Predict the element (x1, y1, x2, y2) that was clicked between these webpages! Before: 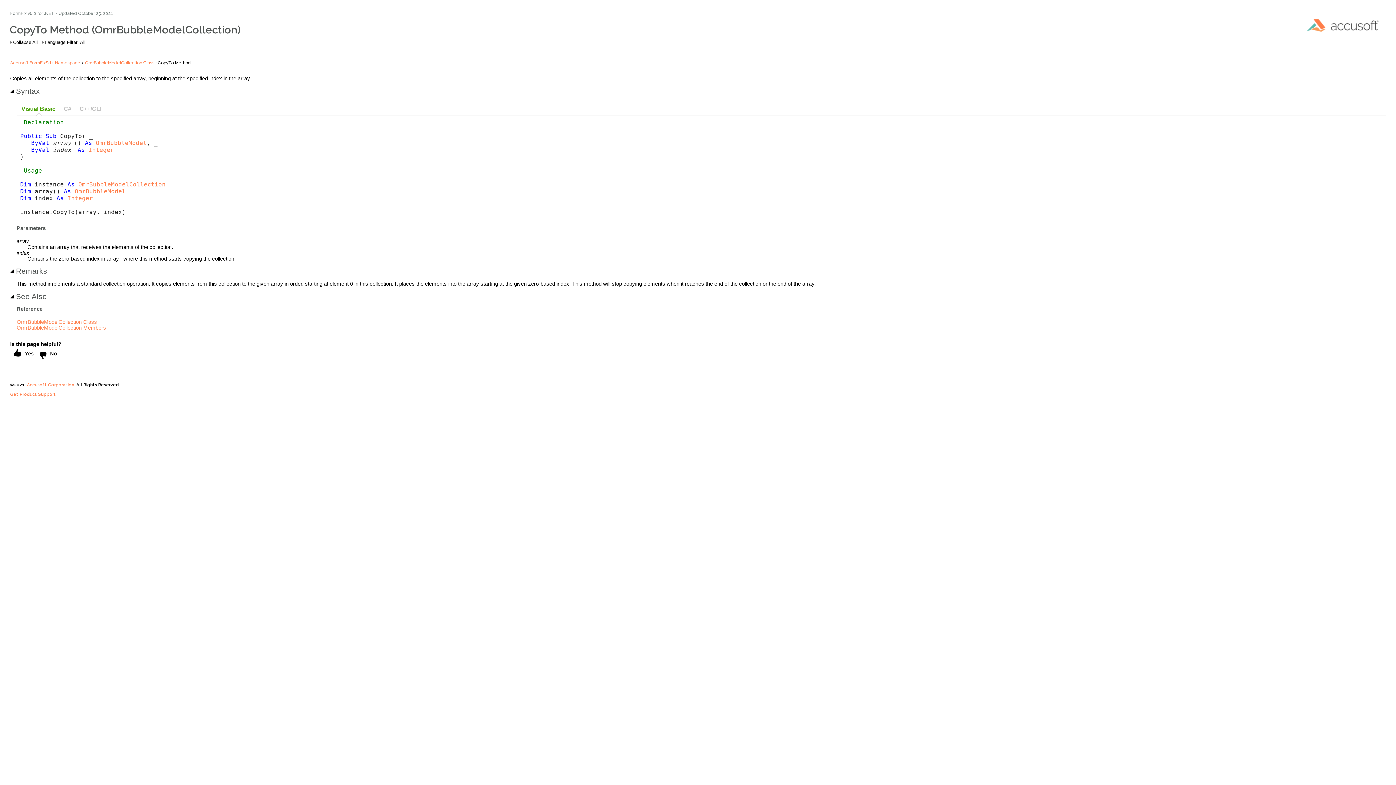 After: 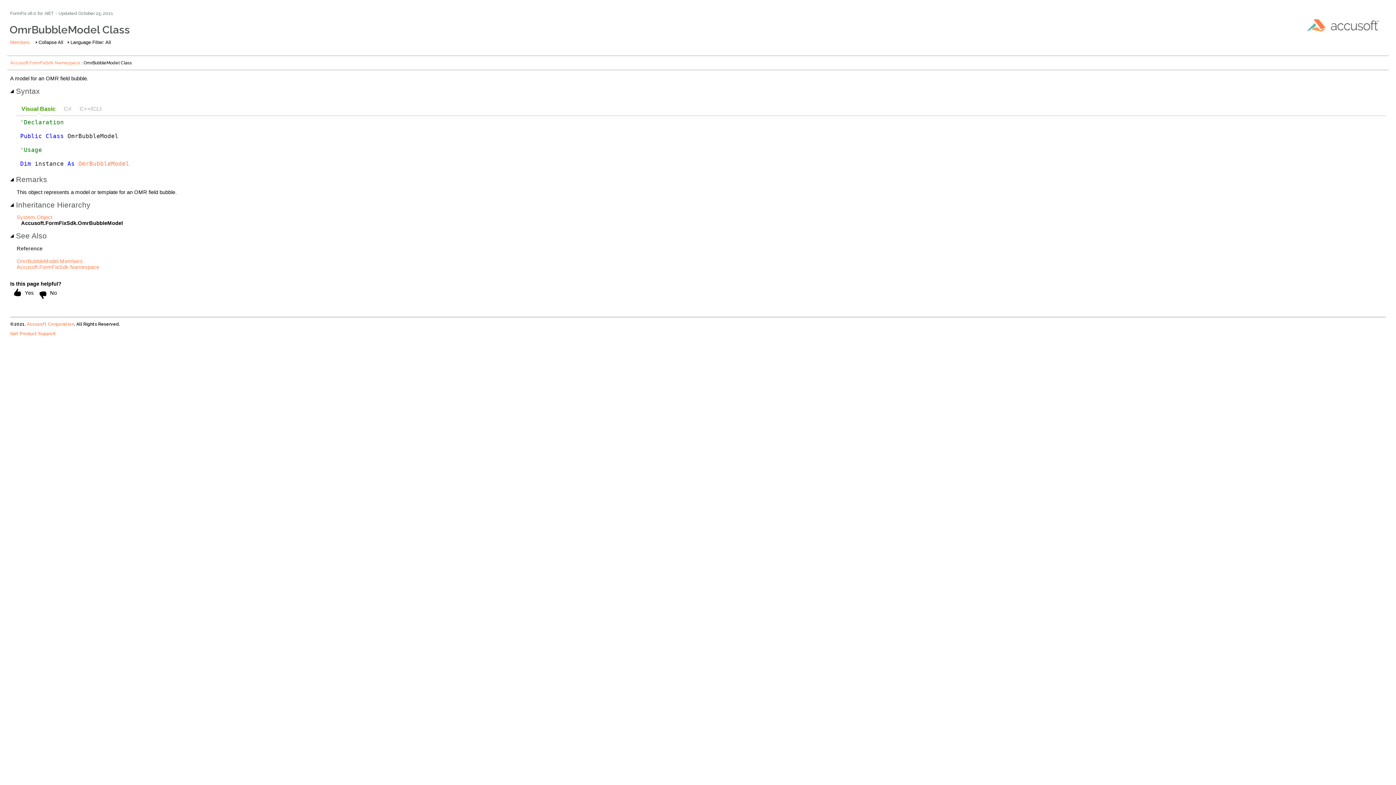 Action: label: OmrBubbleModel bbox: (74, 187, 125, 194)